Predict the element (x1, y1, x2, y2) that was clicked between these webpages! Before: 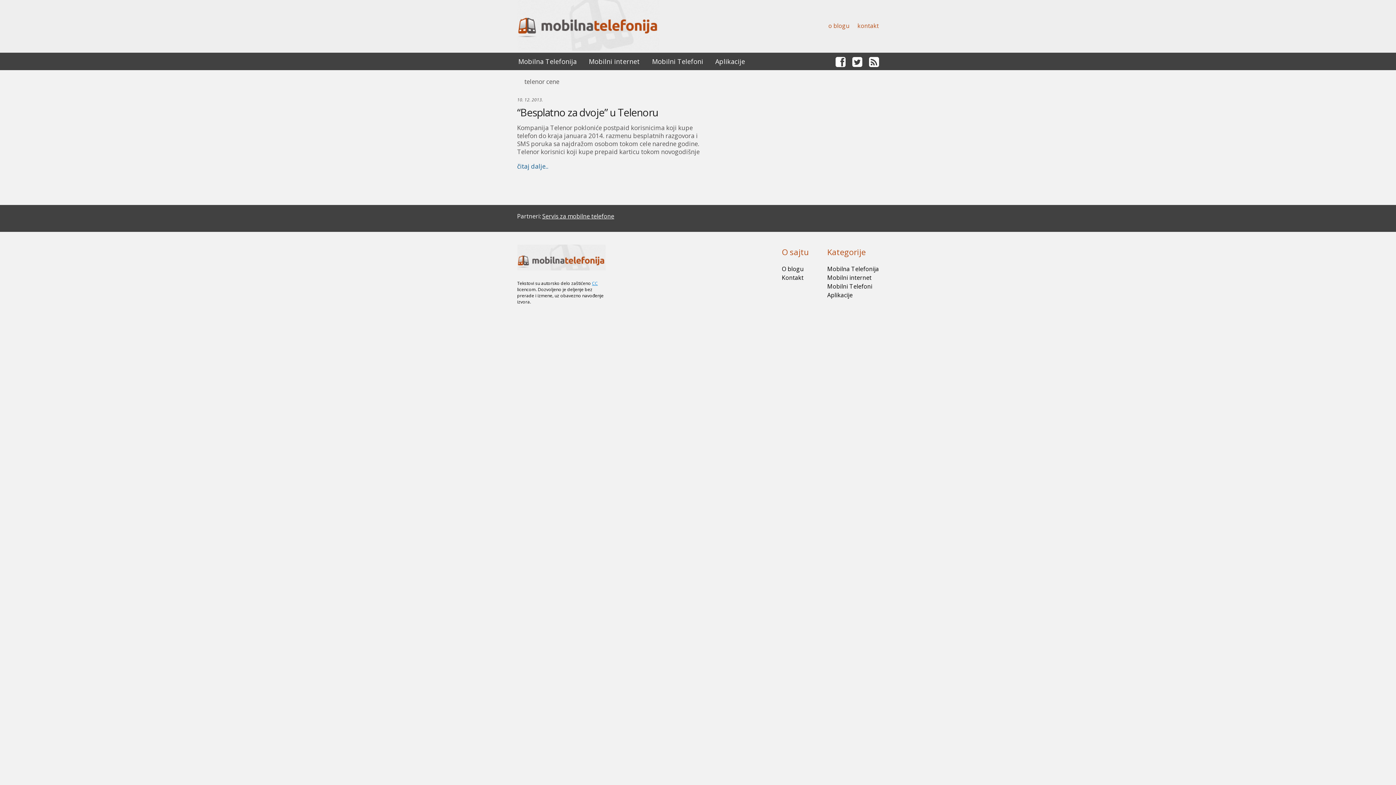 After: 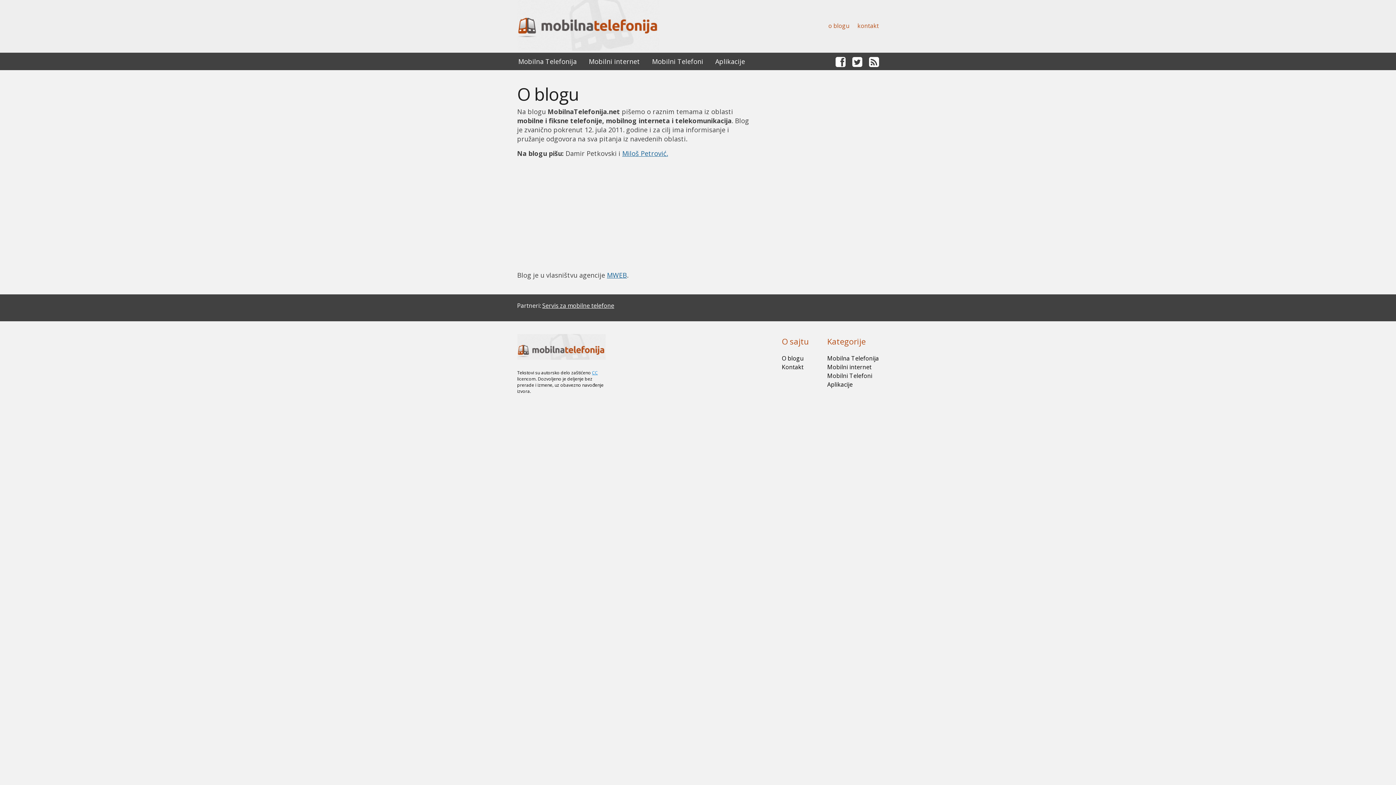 Action: label: O blogu bbox: (782, 265, 803, 273)